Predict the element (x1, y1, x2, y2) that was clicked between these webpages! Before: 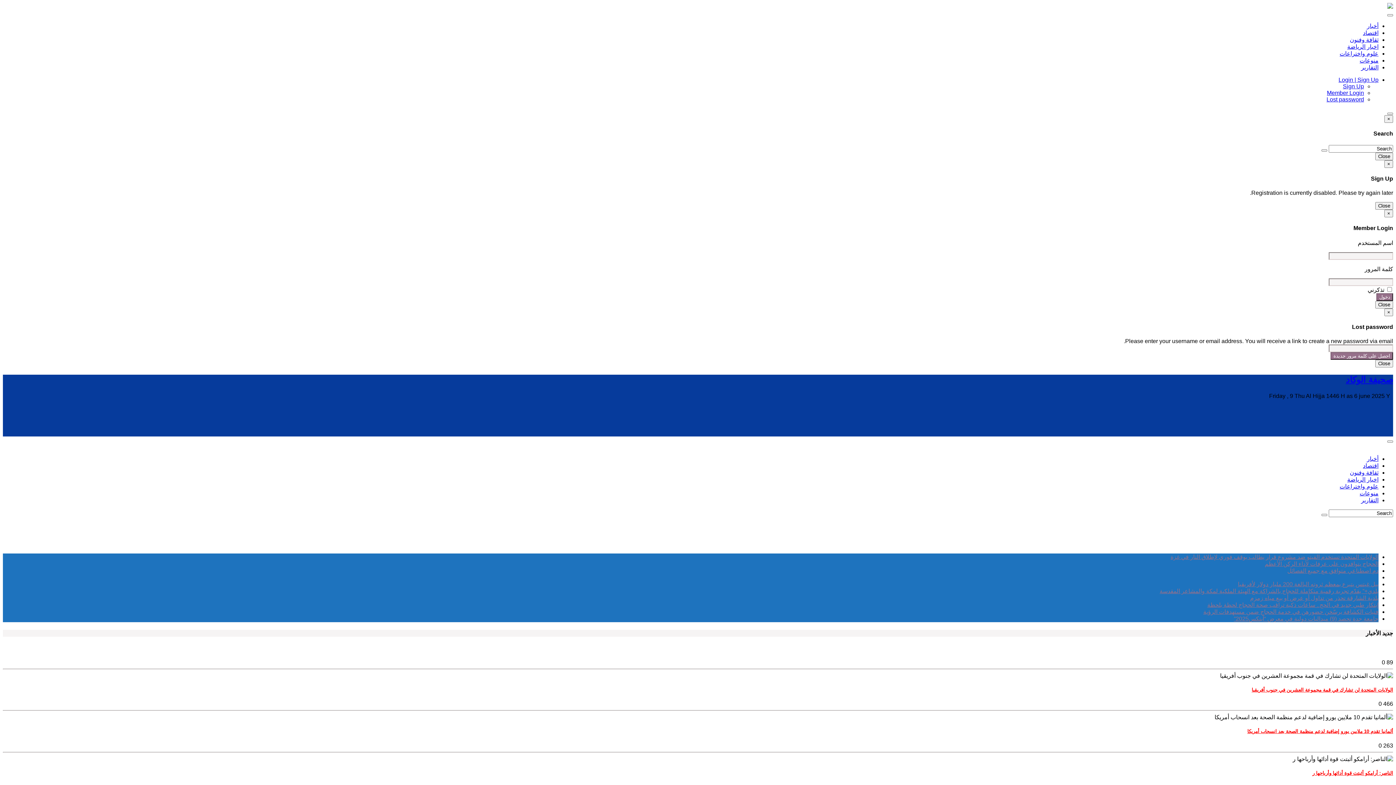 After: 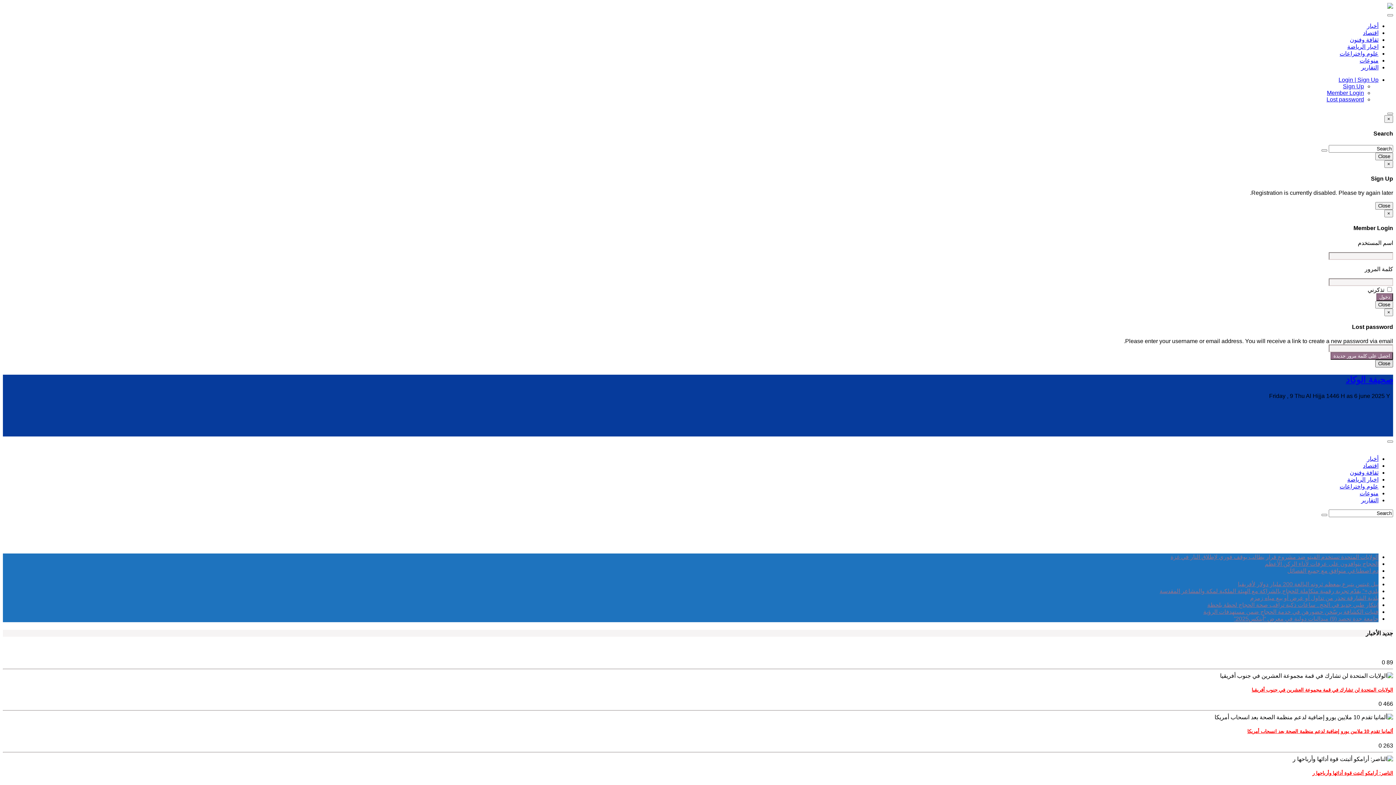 Action: bbox: (1375, 360, 1393, 367) label: Close